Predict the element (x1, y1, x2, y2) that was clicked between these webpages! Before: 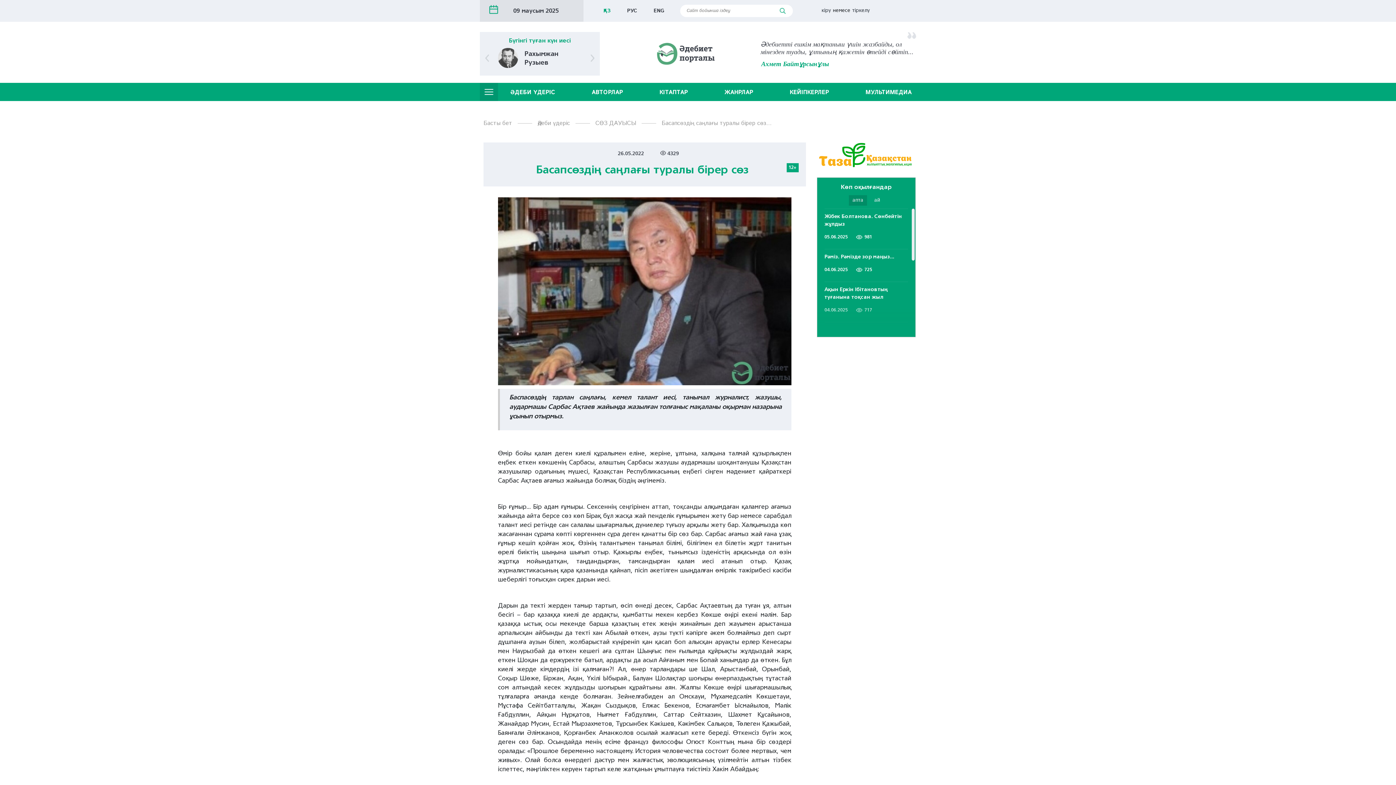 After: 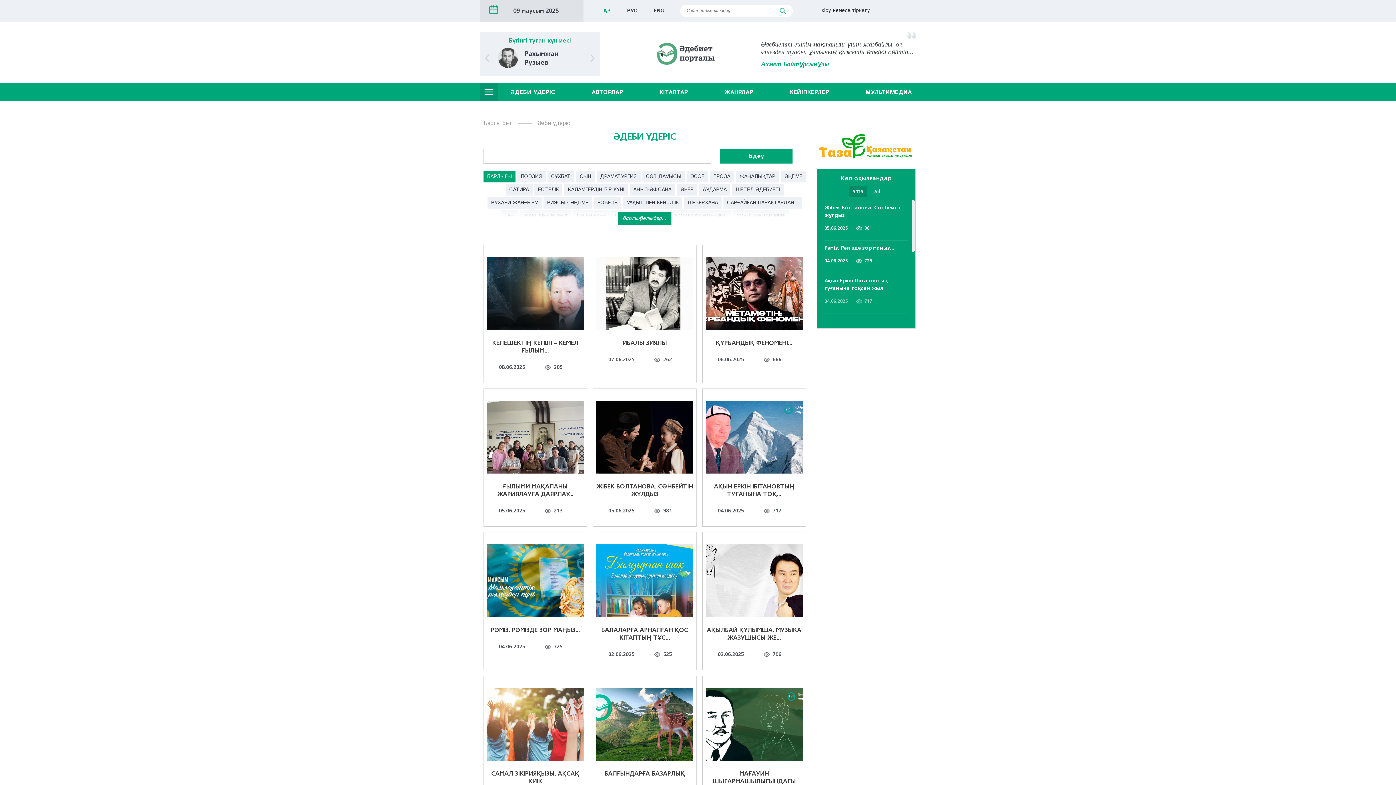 Action: label: Әдеби үдеріс bbox: (537, 119, 570, 128)